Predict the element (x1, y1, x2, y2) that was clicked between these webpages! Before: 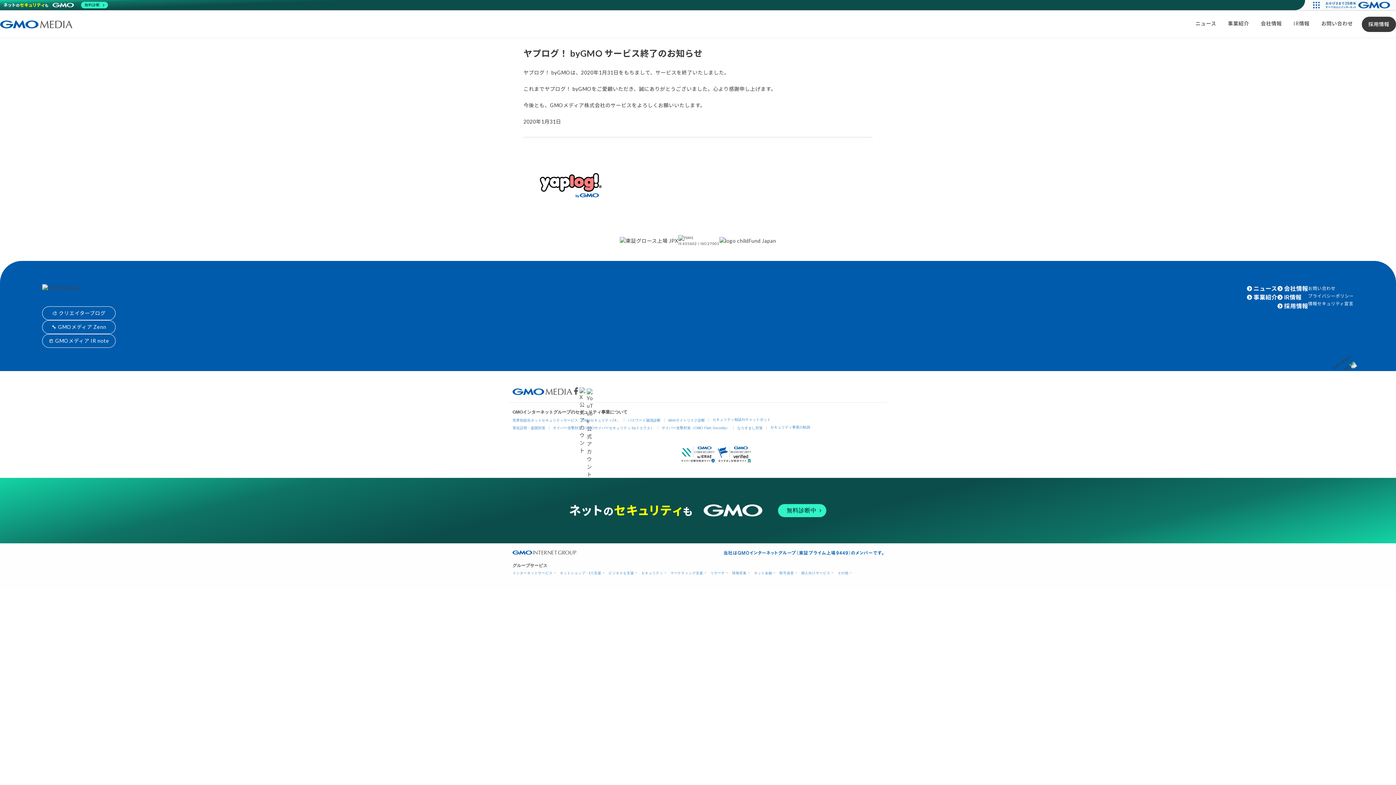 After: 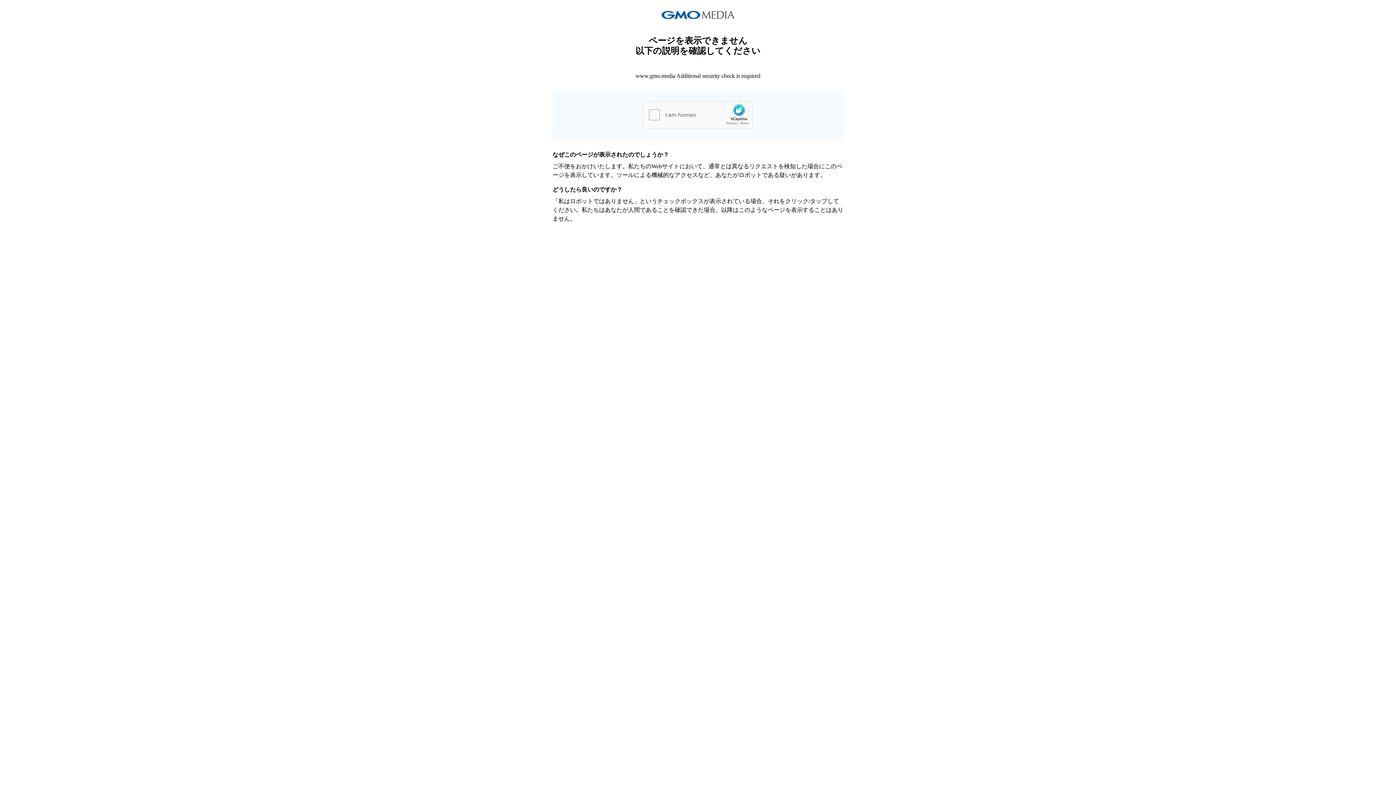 Action: bbox: (1222, 16, 1255, 30) label: 事業紹介